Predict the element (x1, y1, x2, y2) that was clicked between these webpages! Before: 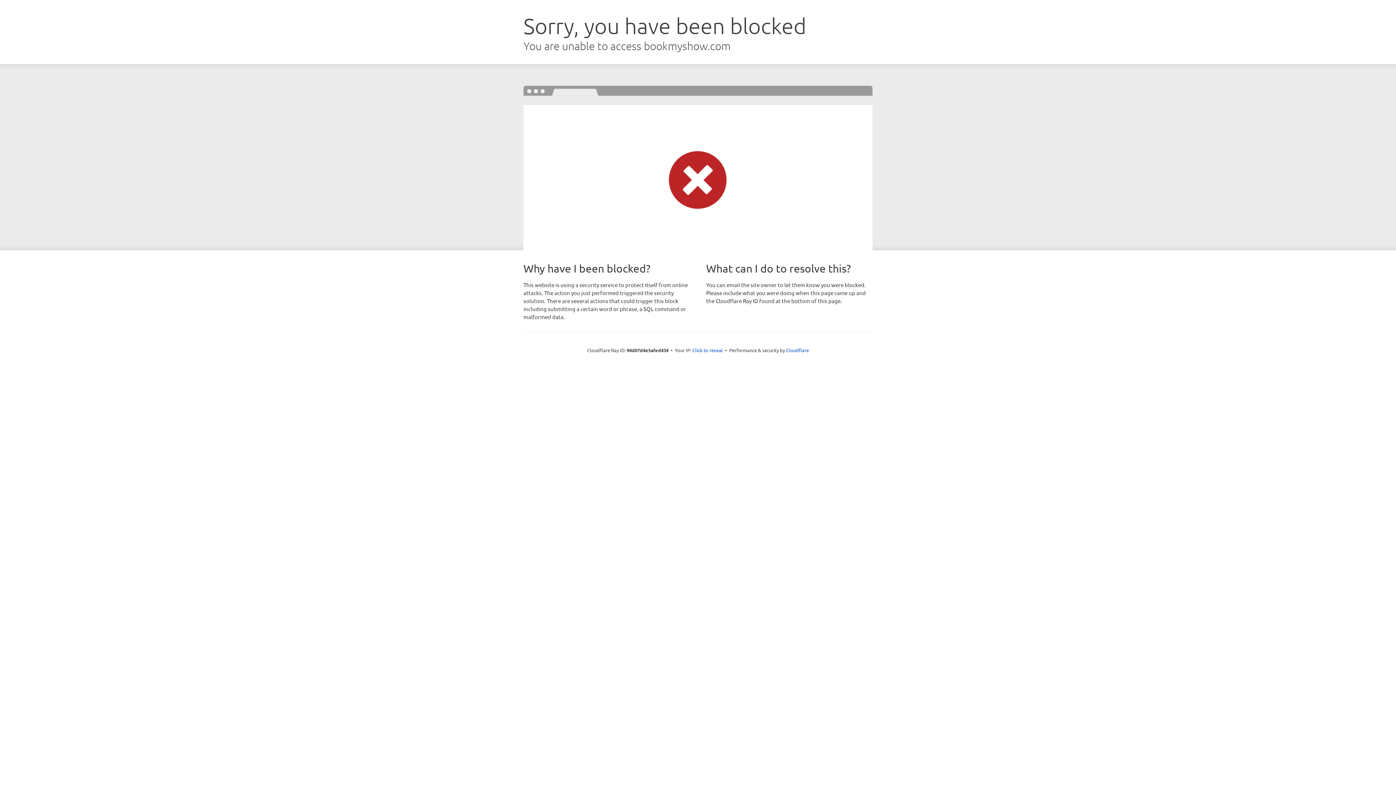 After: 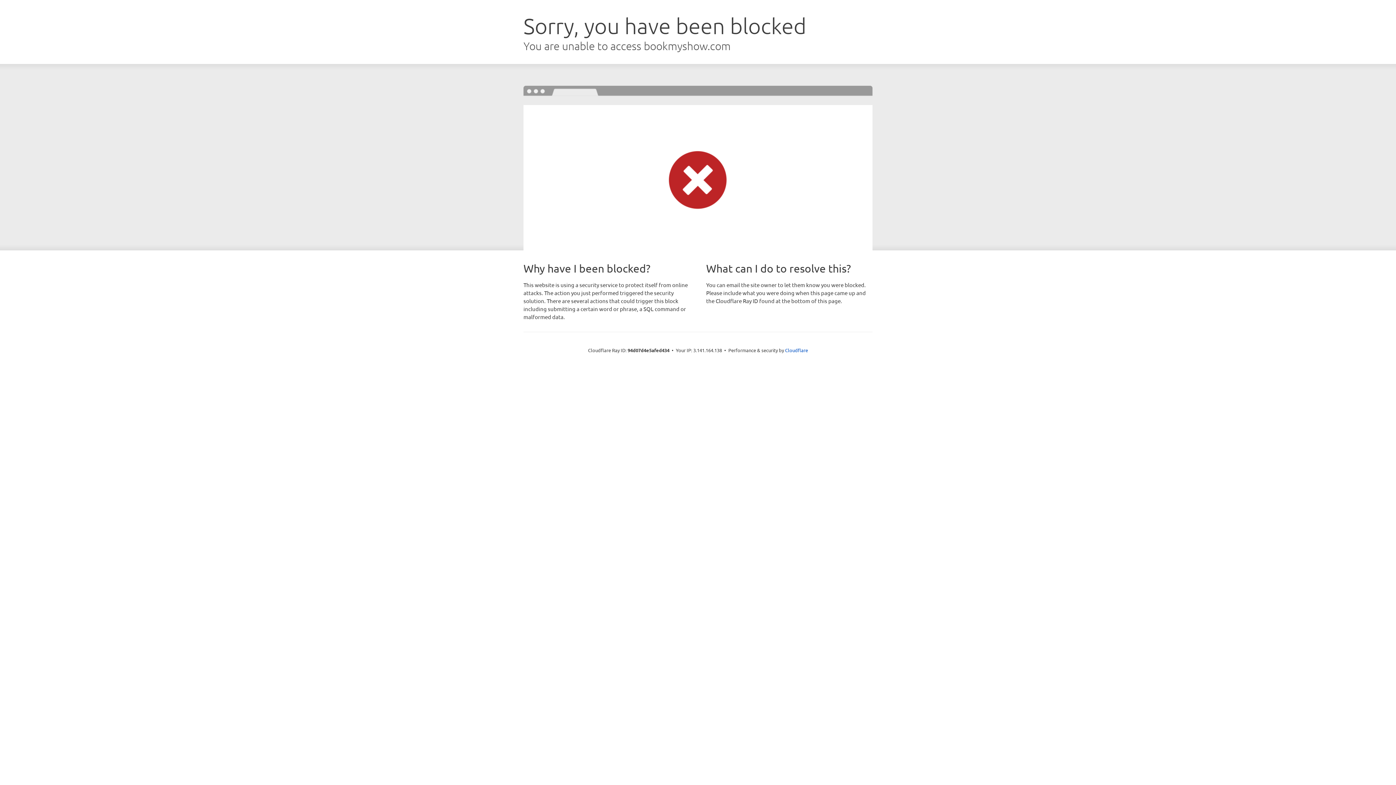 Action: bbox: (692, 346, 723, 353) label: Click to reveal